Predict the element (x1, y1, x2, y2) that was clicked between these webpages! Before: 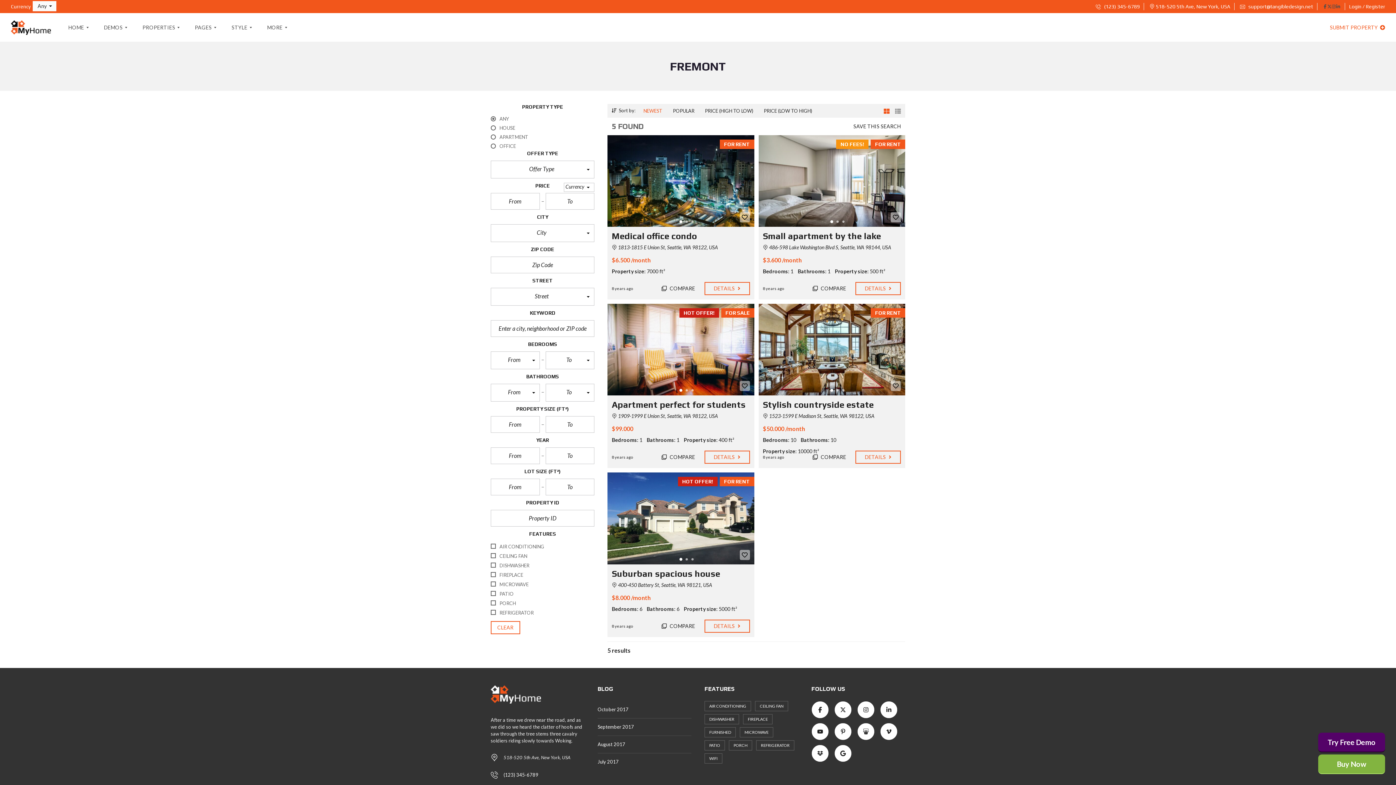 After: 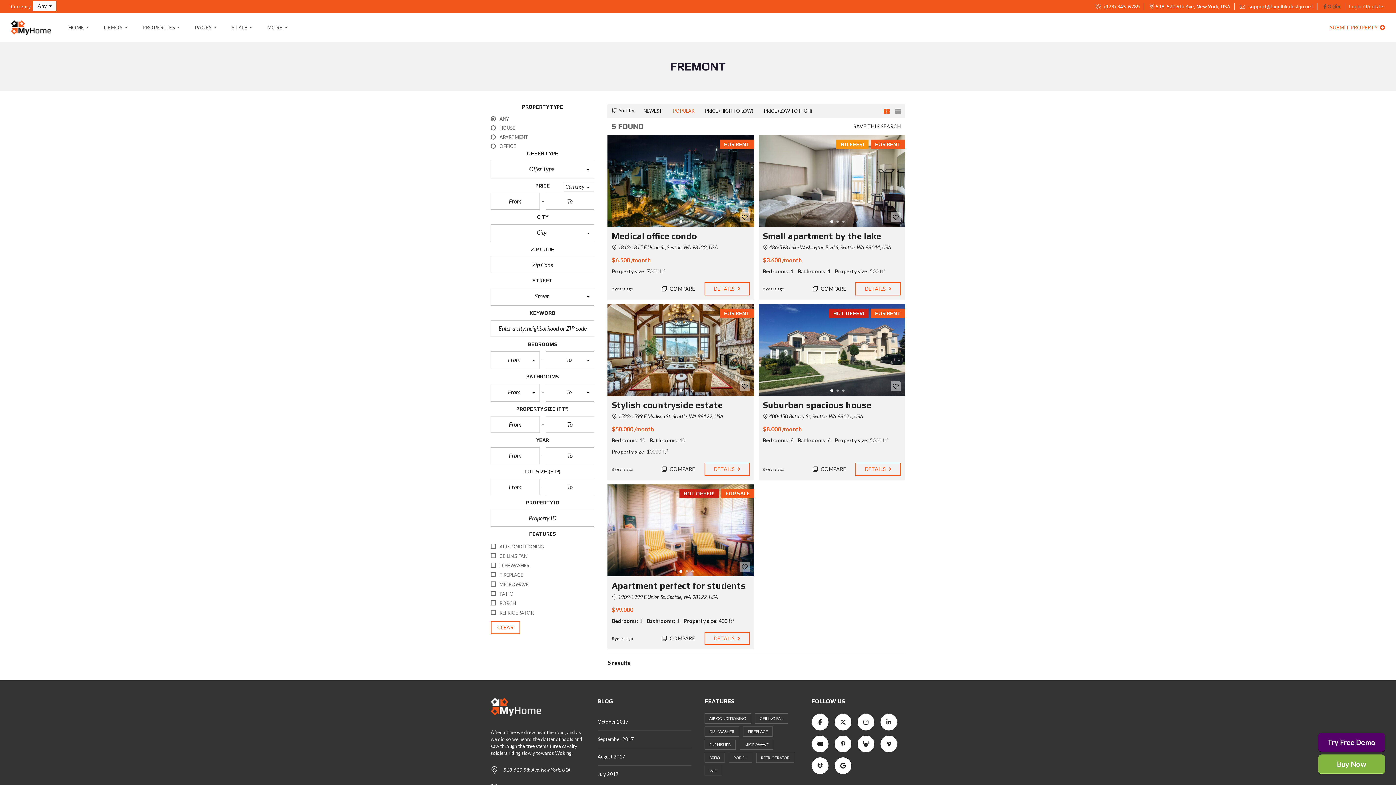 Action: label: POPULAR bbox: (669, 105, 698, 116)